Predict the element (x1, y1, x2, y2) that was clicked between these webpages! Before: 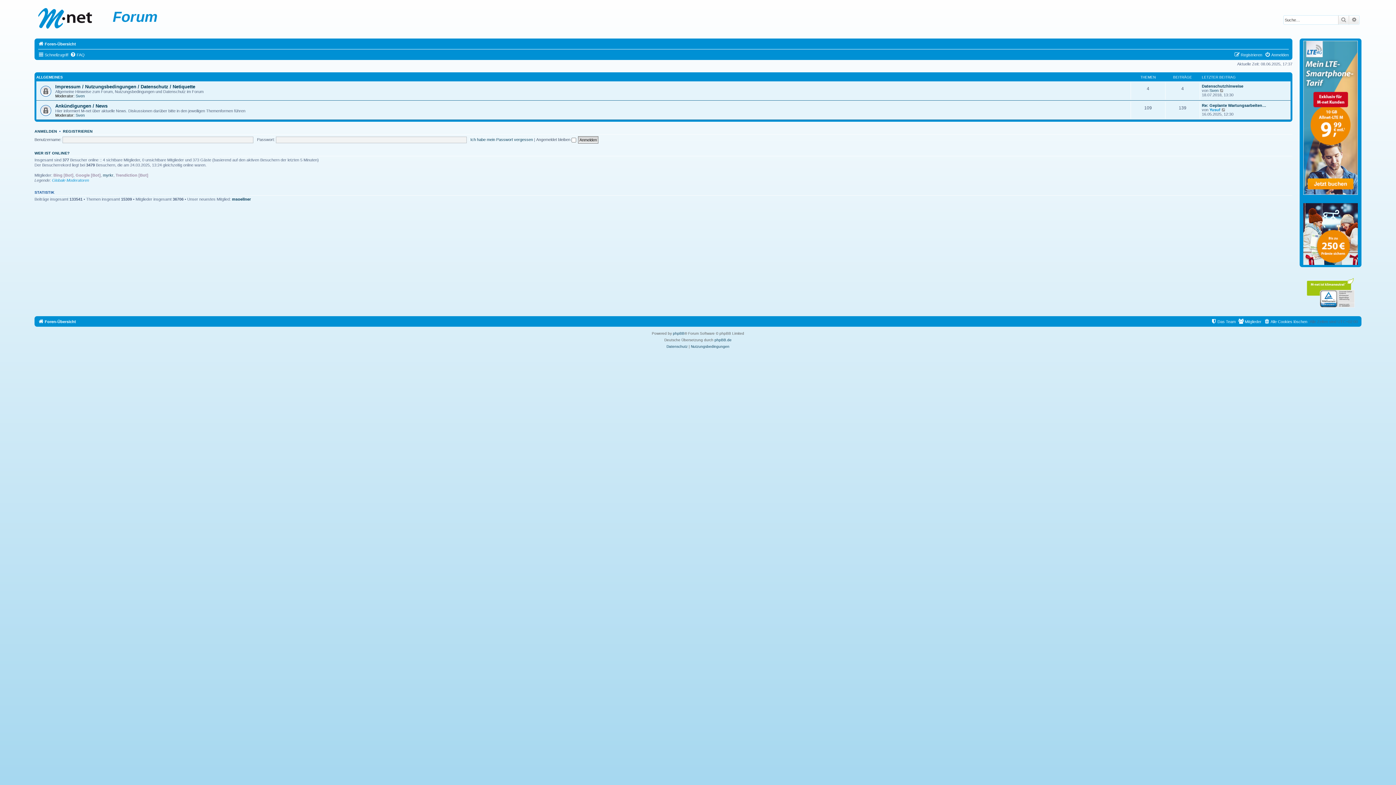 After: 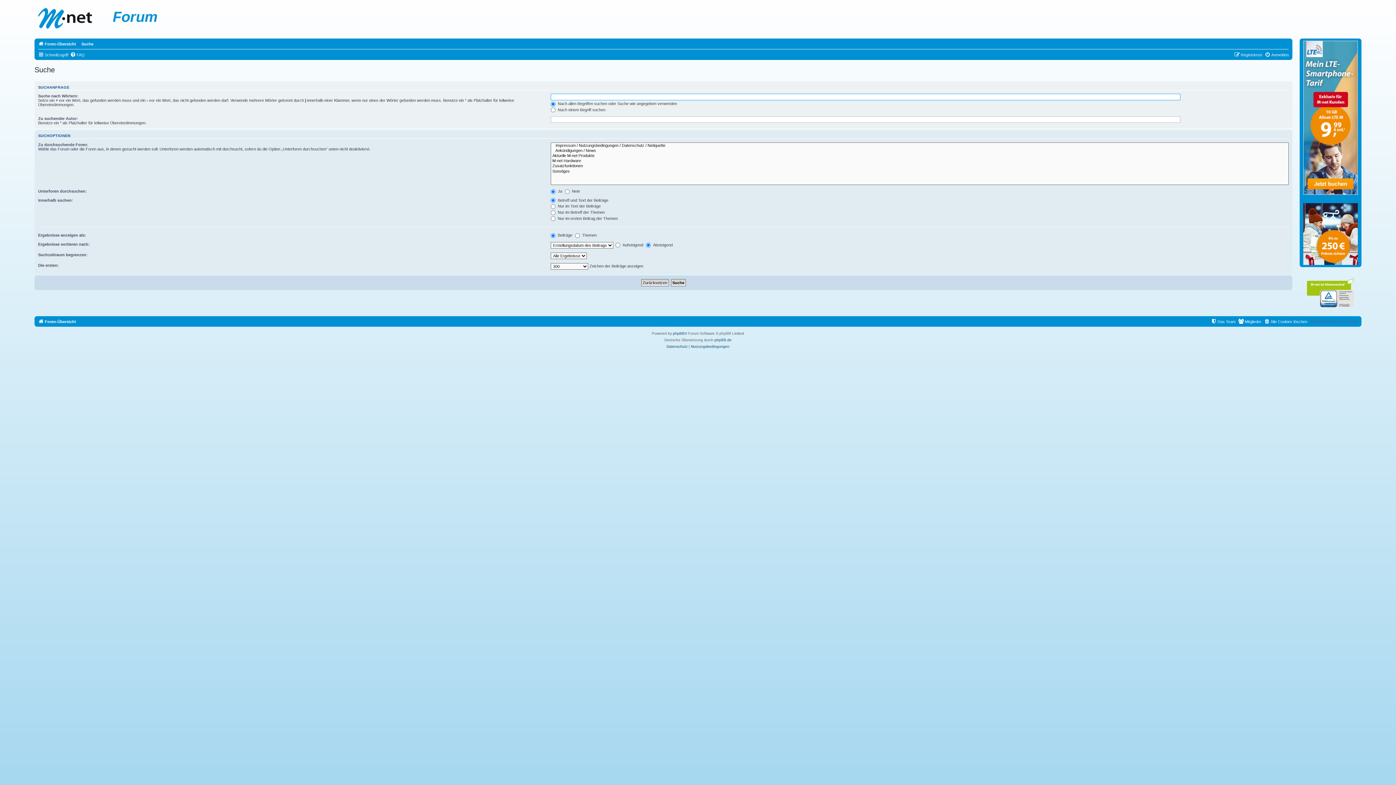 Action: bbox: (1338, 15, 1349, 24) label: Suche